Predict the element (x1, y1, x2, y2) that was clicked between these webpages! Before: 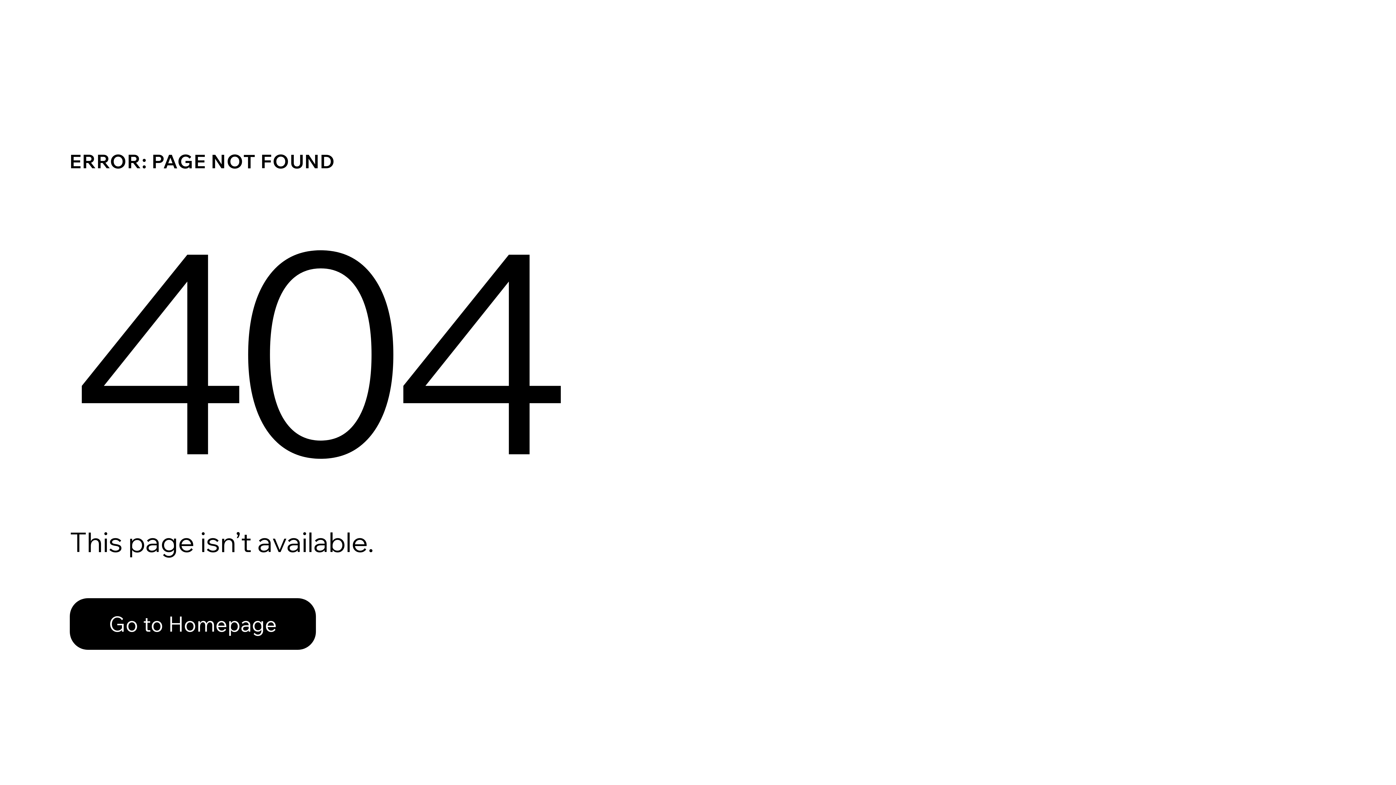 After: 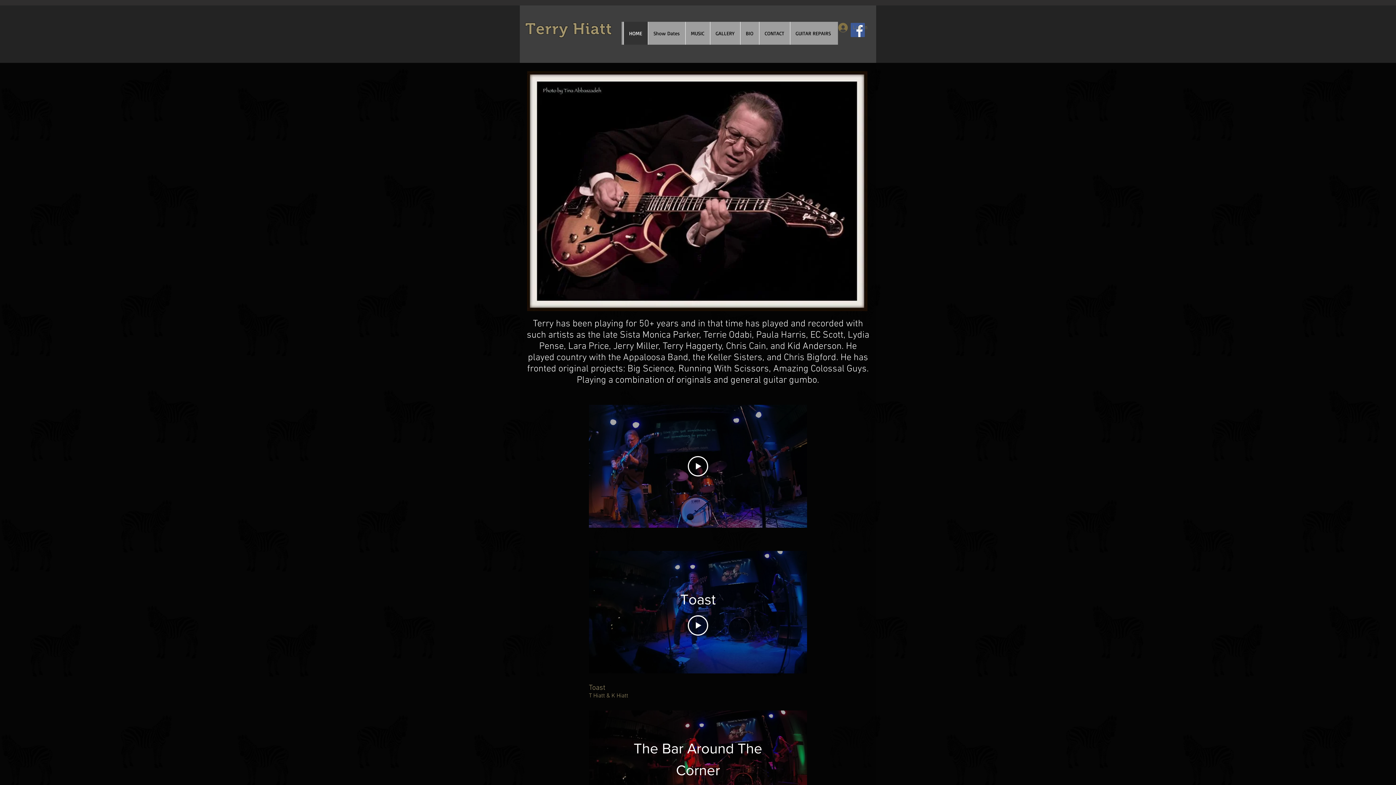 Action: bbox: (69, 598, 316, 650) label: Go to Homepage